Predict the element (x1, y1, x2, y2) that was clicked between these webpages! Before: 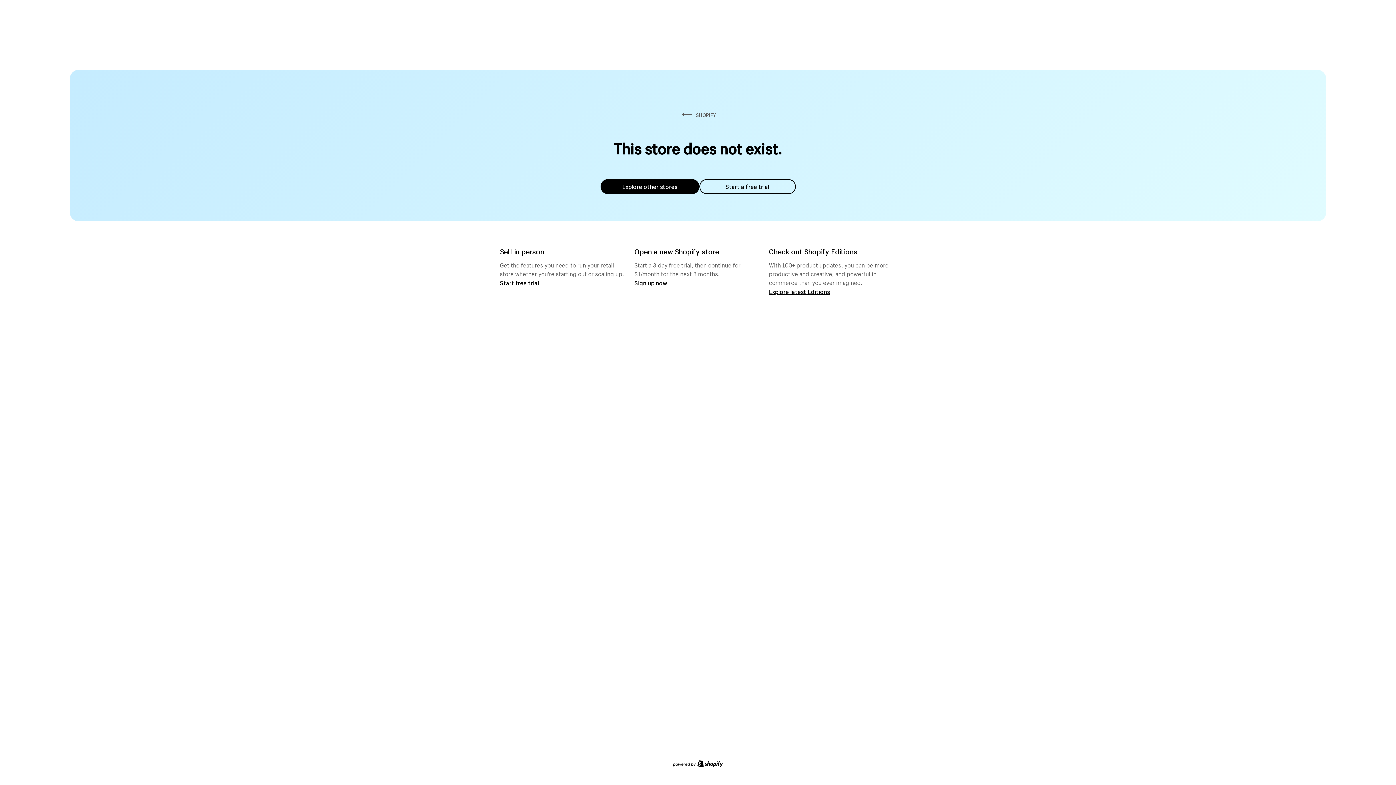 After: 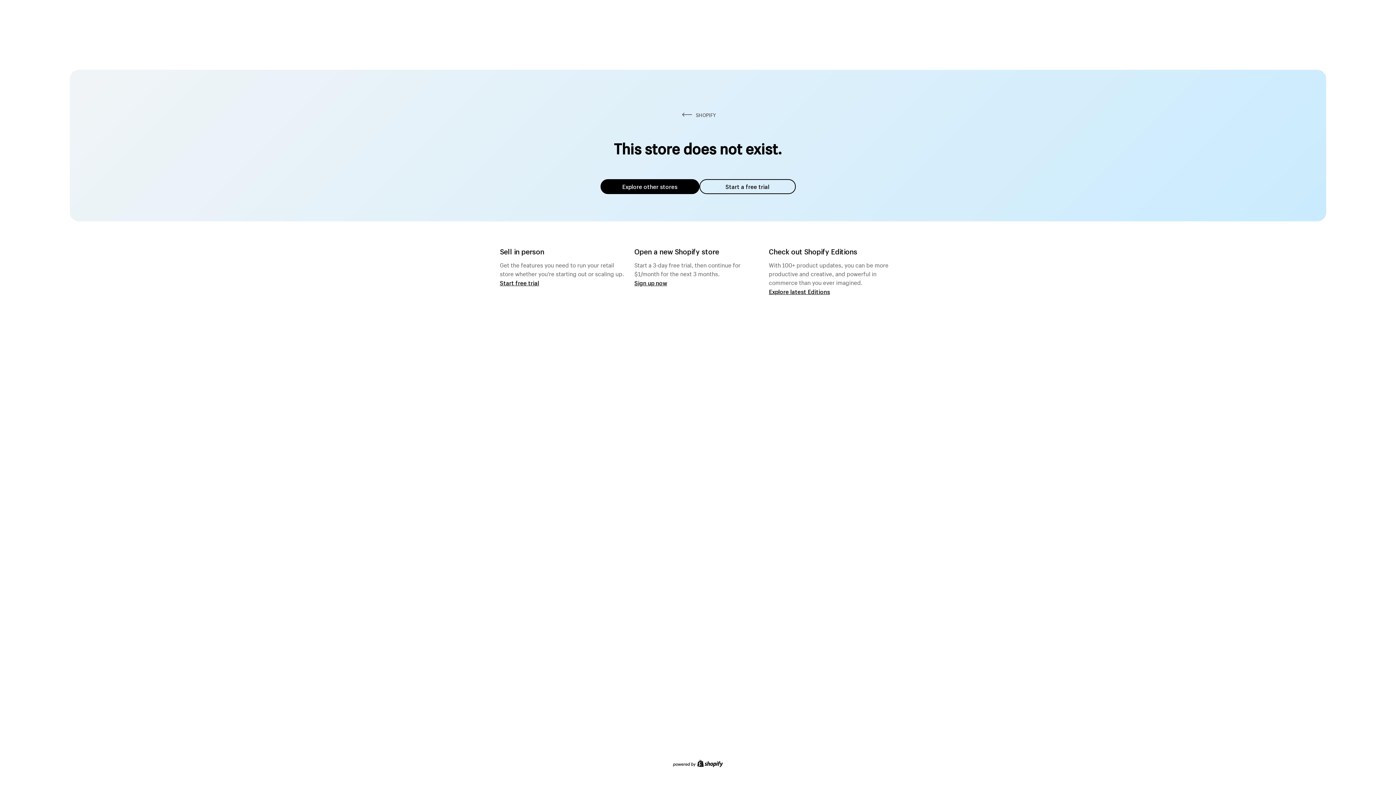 Action: label: Explore other stores bbox: (600, 179, 699, 194)